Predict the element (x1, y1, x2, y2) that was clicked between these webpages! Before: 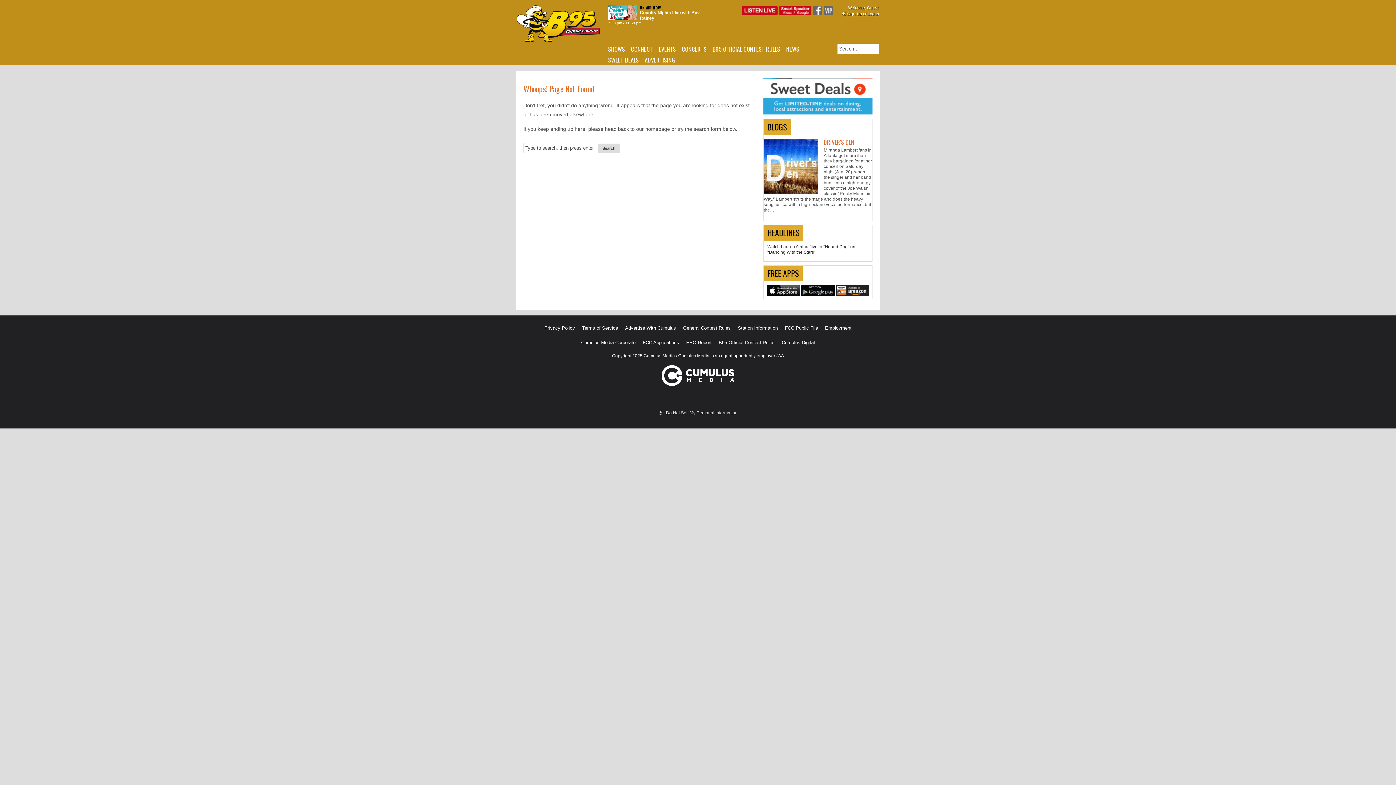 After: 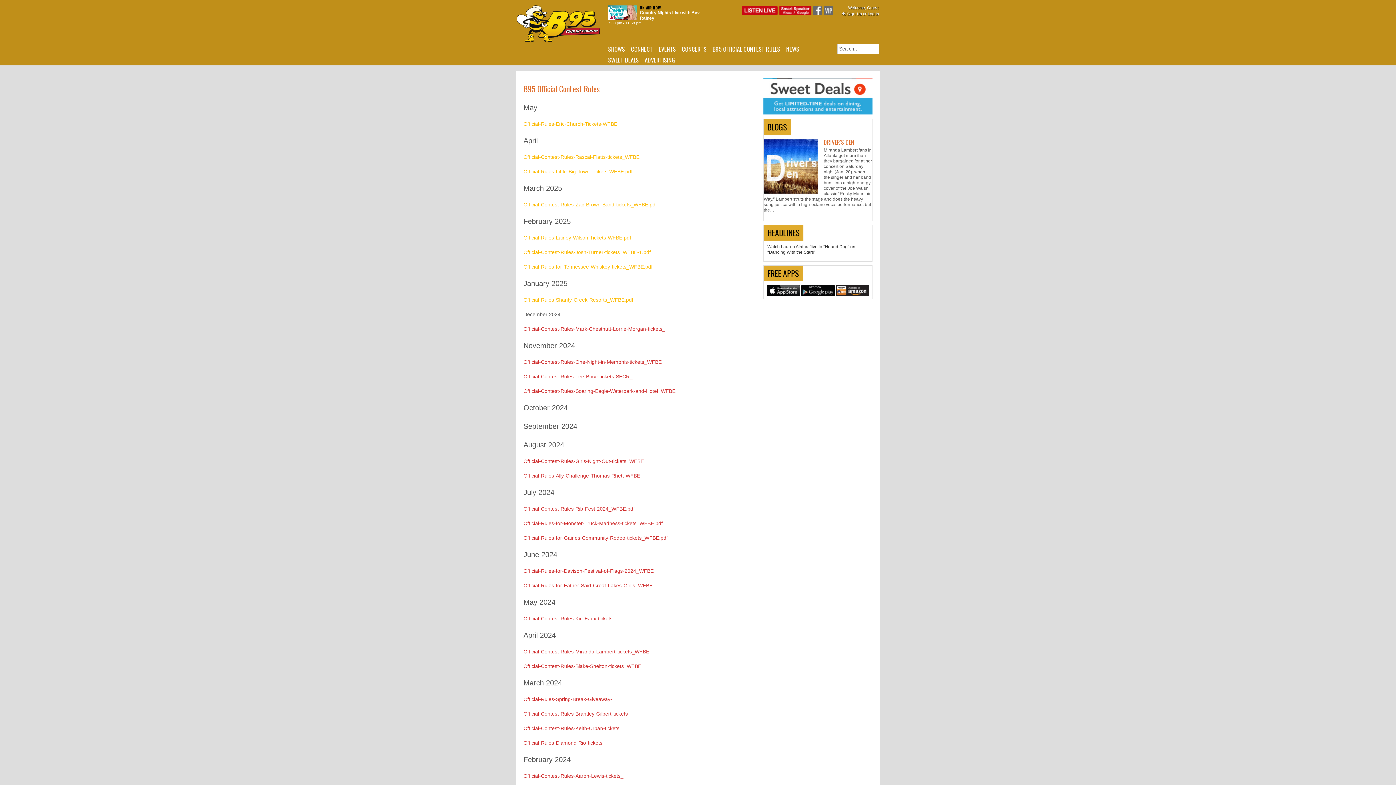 Action: label: B95 Official Contest Rules bbox: (718, 335, 774, 350)